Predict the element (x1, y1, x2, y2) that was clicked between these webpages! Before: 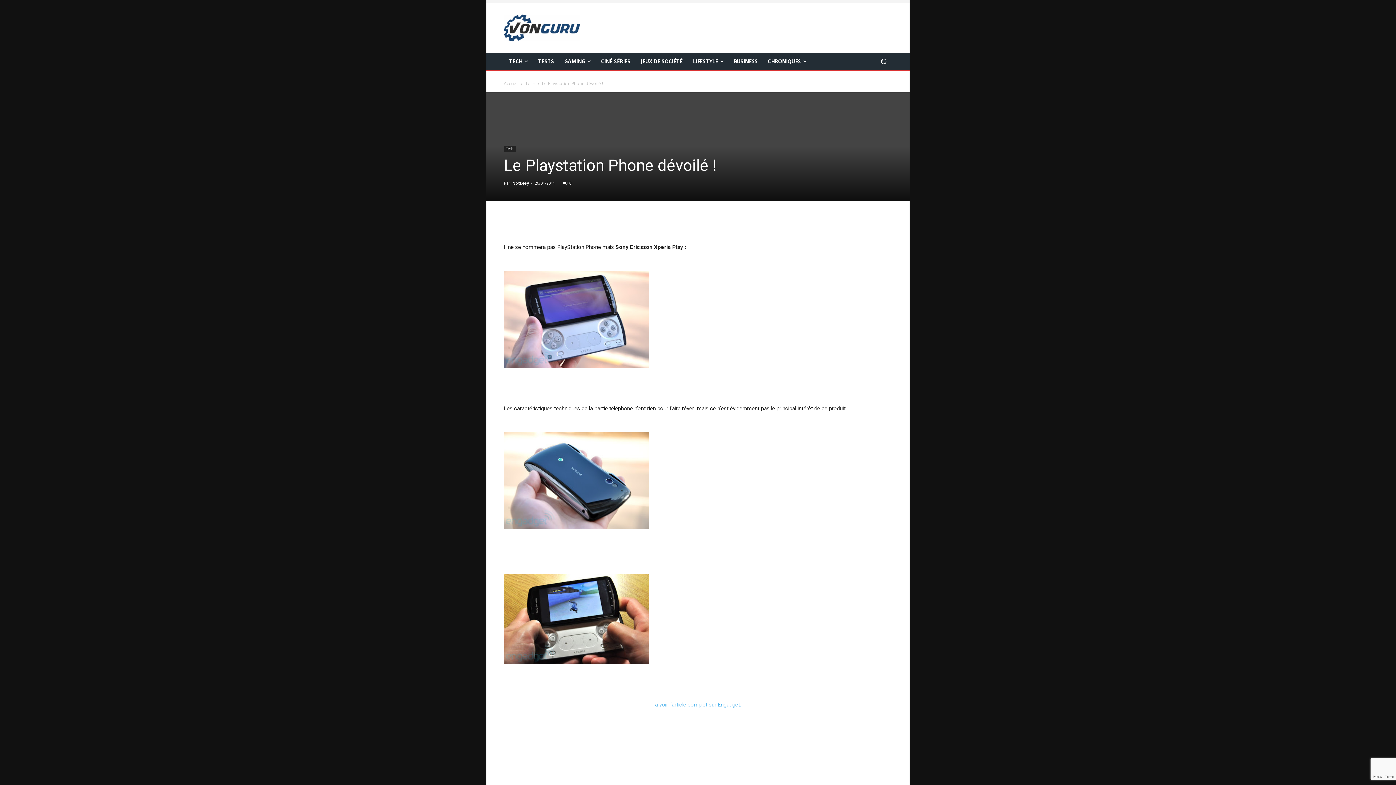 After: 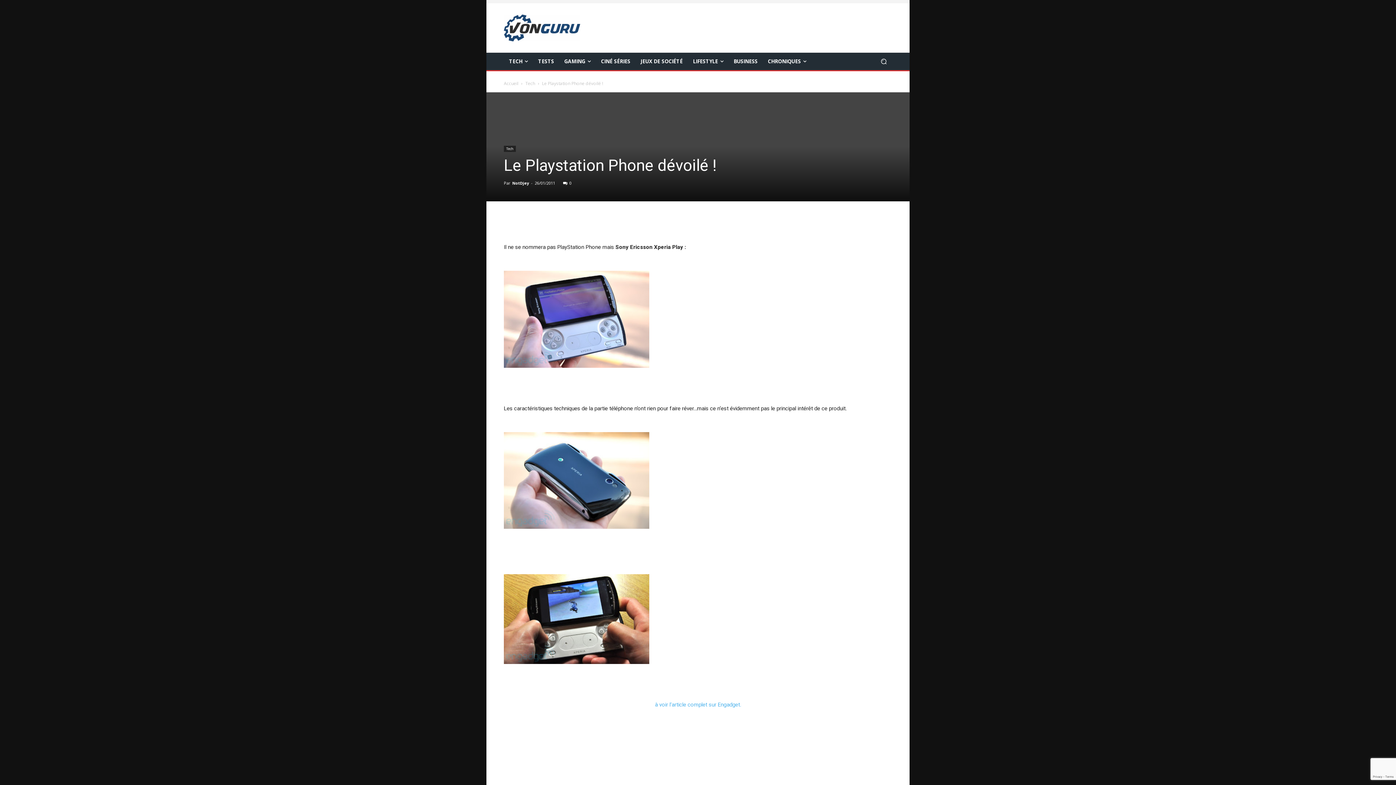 Action: label: Search bbox: (875, 52, 892, 69)